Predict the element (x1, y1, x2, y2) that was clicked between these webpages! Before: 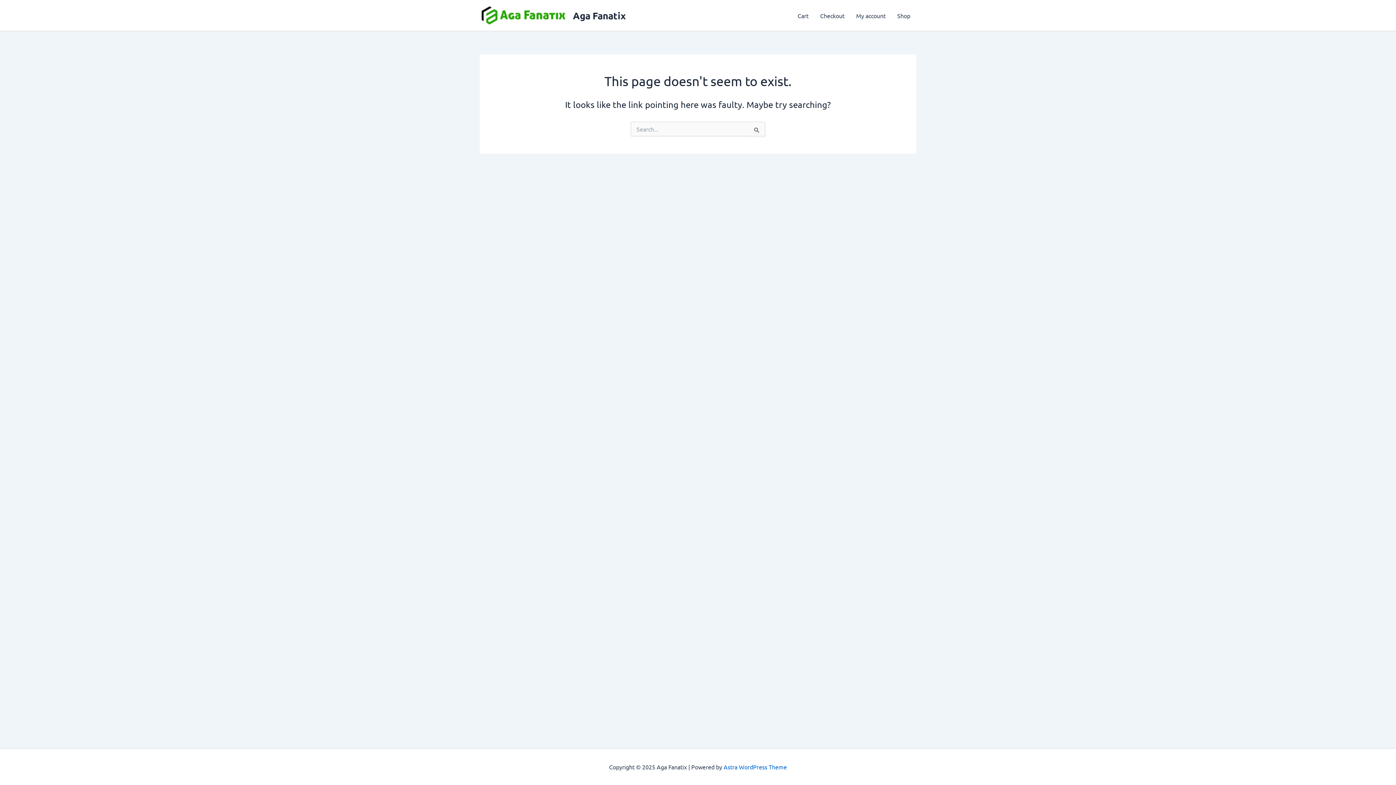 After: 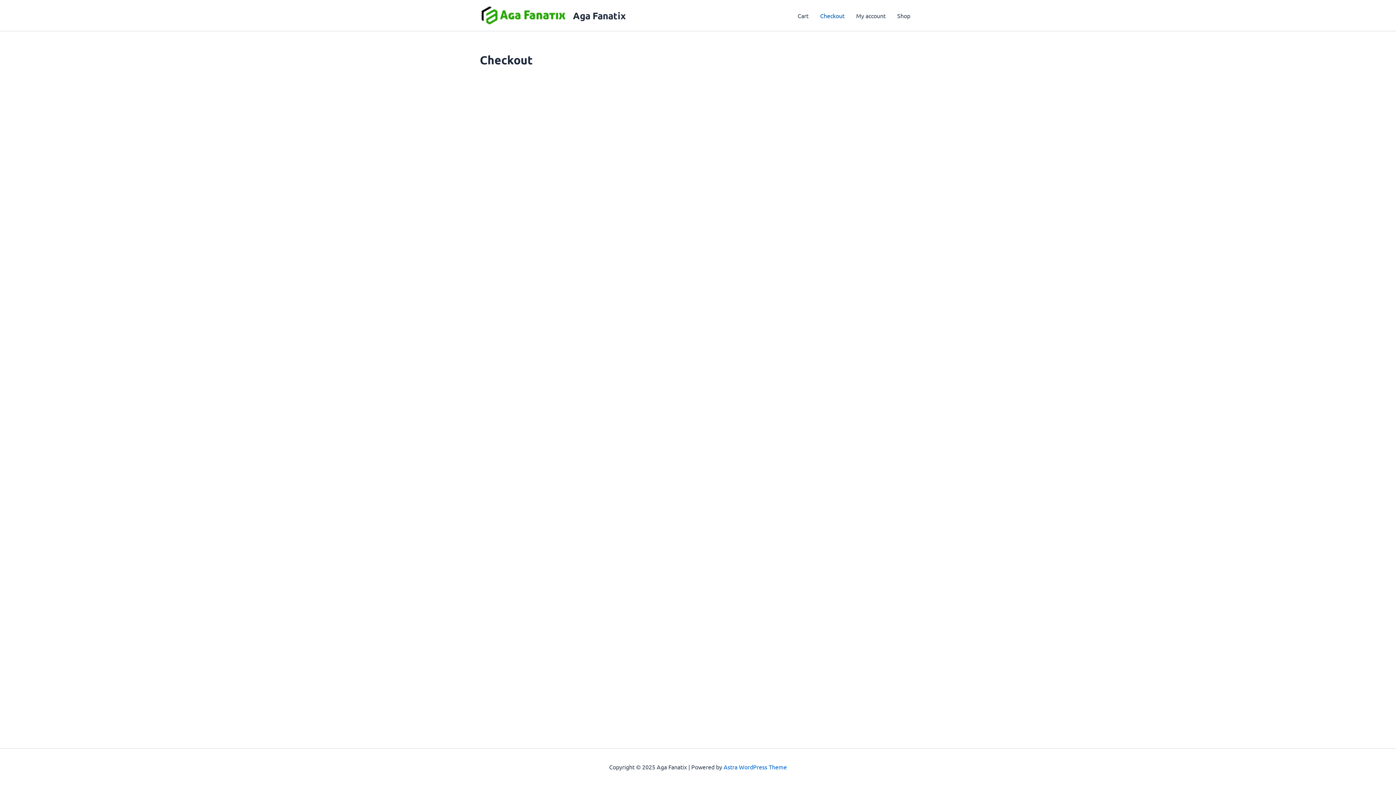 Action: label: Checkout bbox: (814, 0, 850, 30)